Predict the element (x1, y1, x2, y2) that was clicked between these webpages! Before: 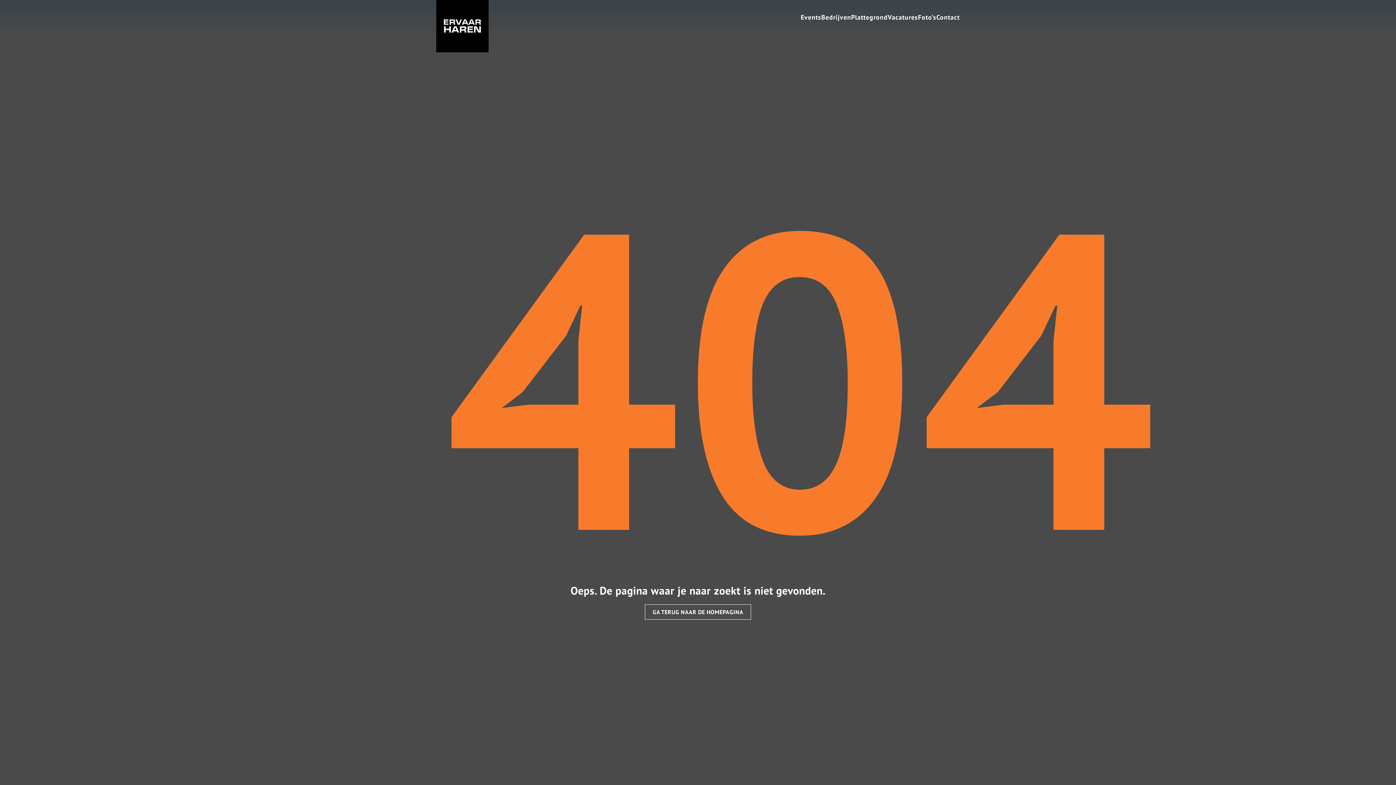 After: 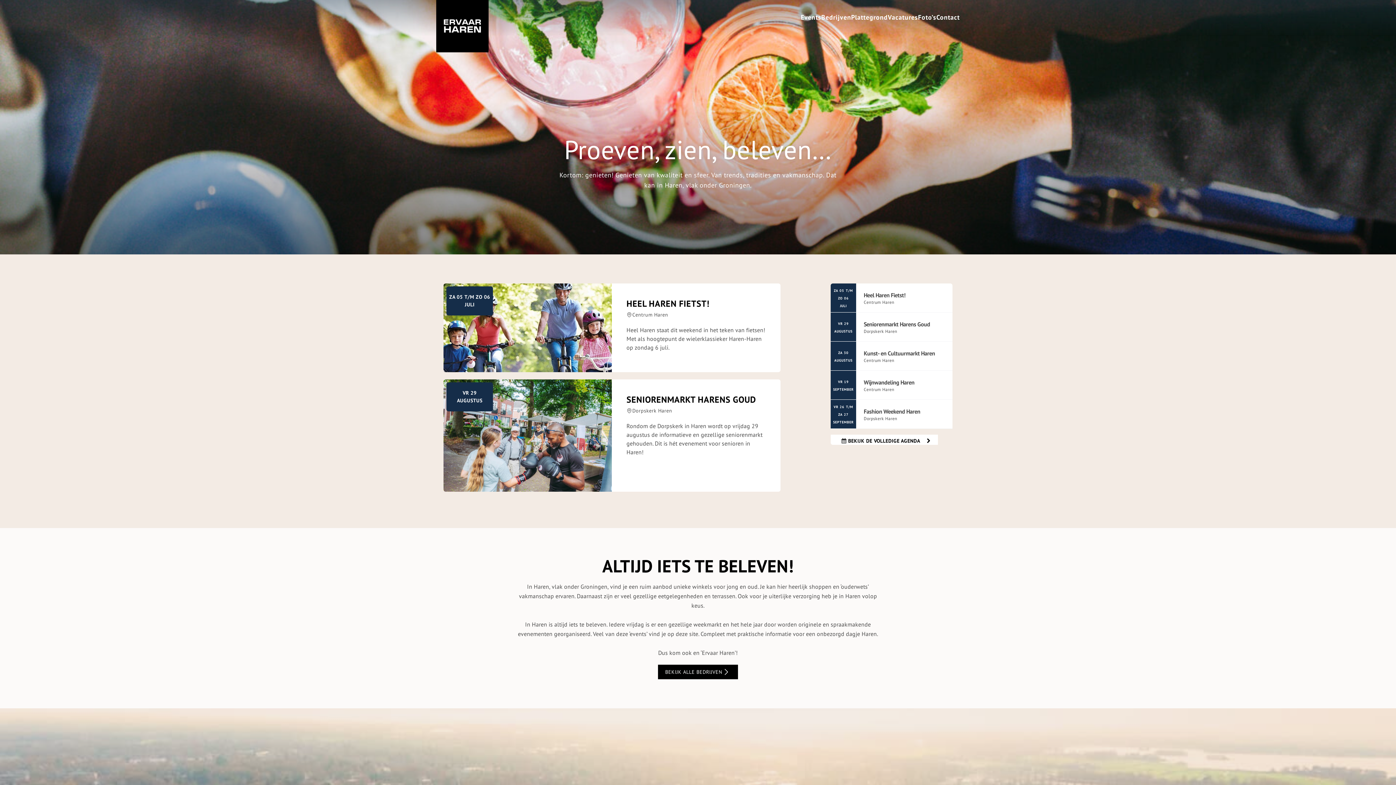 Action: bbox: (436, 0, 488, 52)